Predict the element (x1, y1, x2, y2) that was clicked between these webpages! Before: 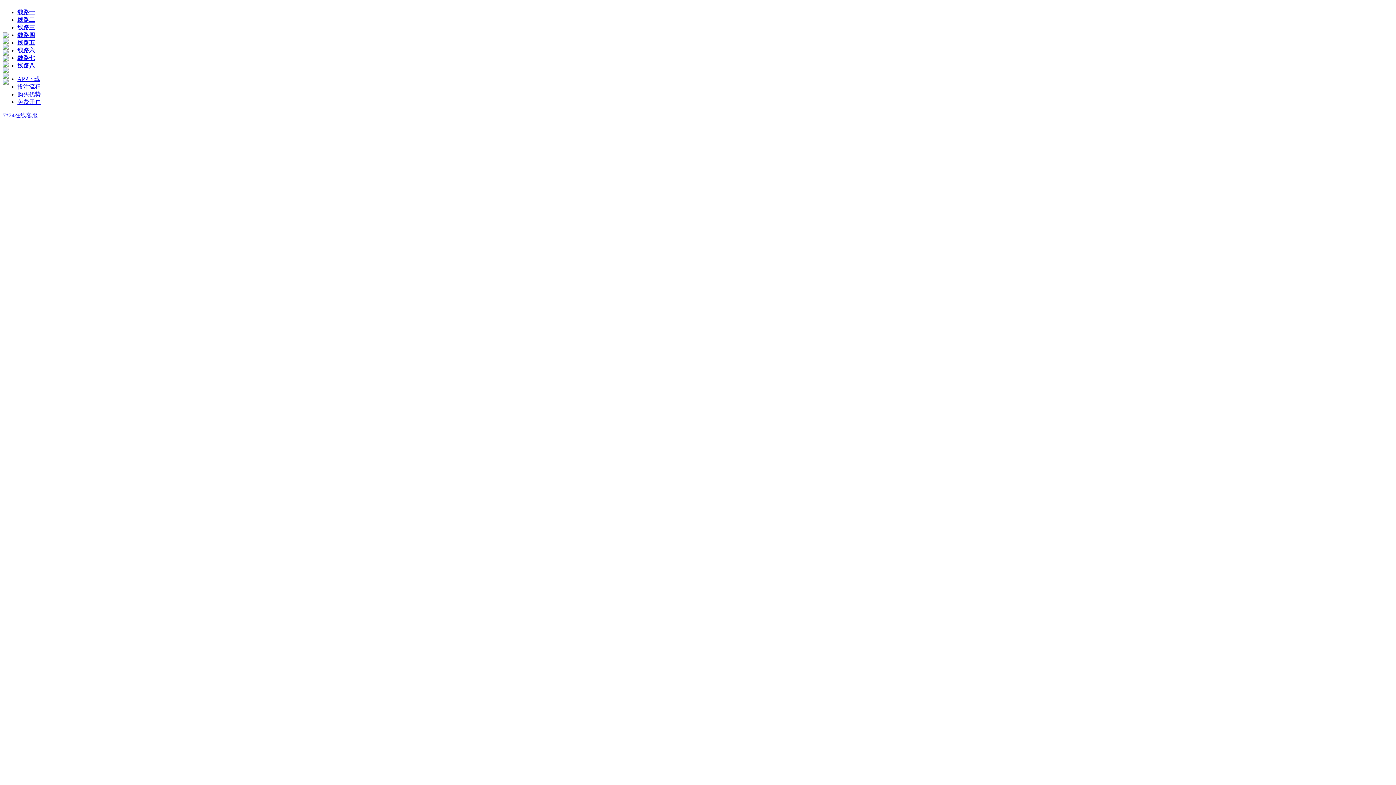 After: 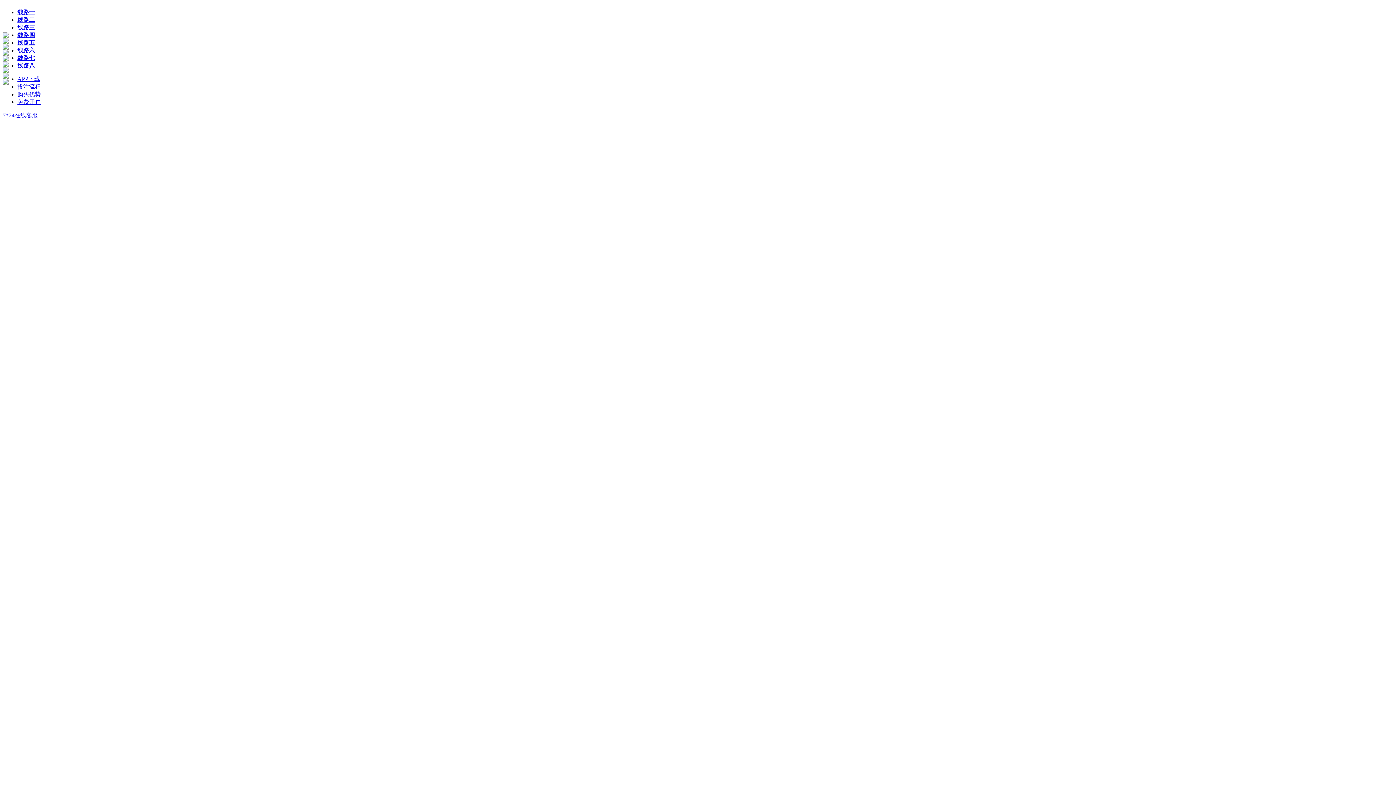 Action: label: 线路三 bbox: (17, 24, 34, 30)